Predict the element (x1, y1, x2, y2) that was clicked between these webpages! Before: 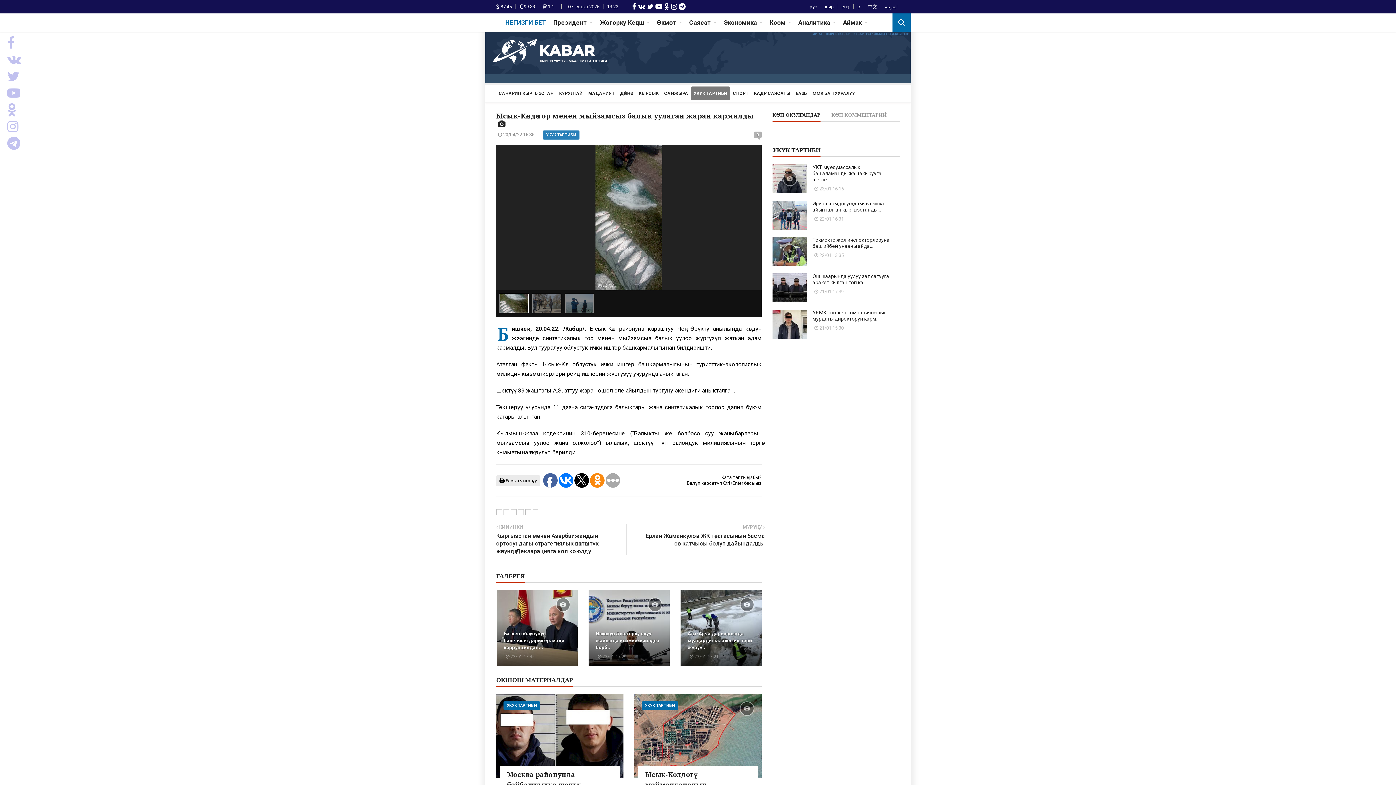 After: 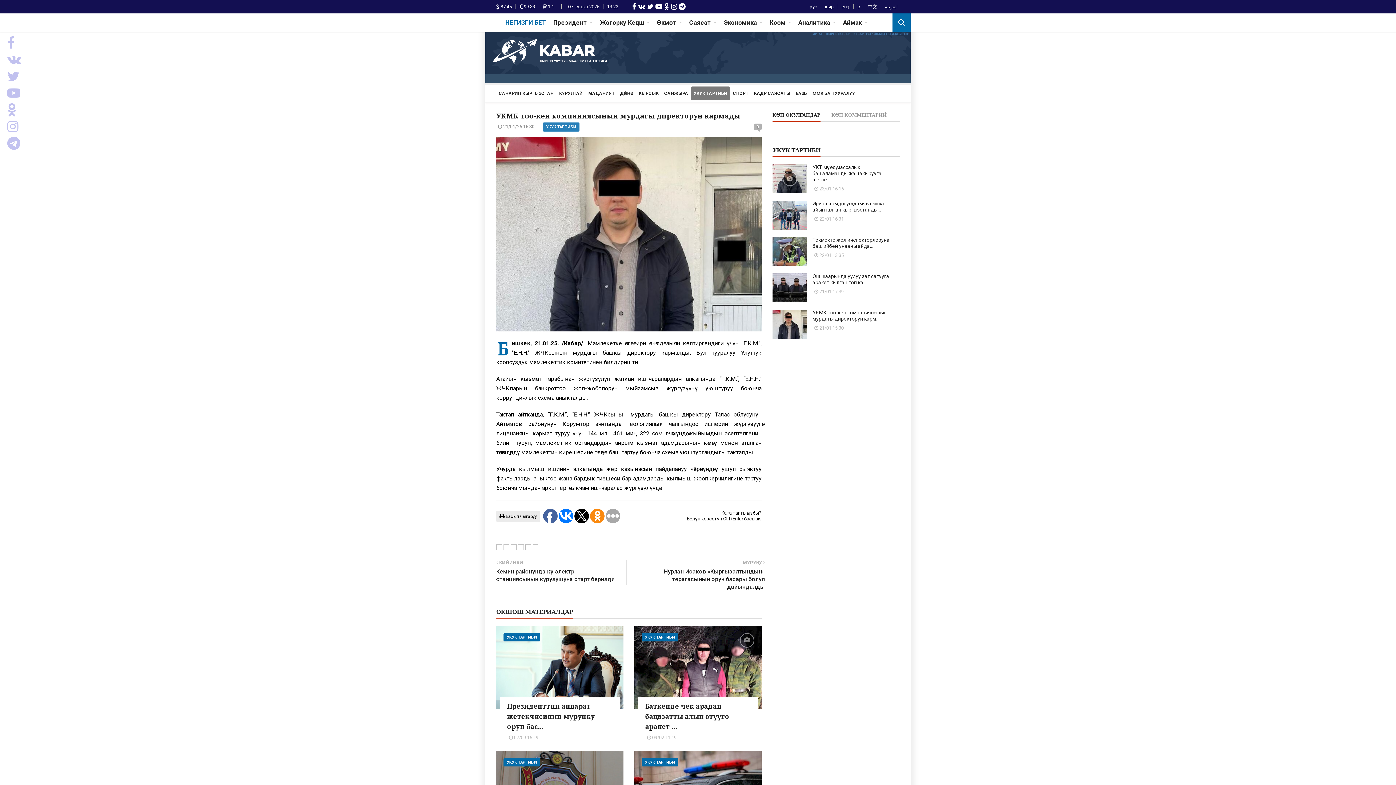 Action: bbox: (812, 309, 886, 321) label: УКМК тоо-кен компаниясынын мурдагы директорун карм...